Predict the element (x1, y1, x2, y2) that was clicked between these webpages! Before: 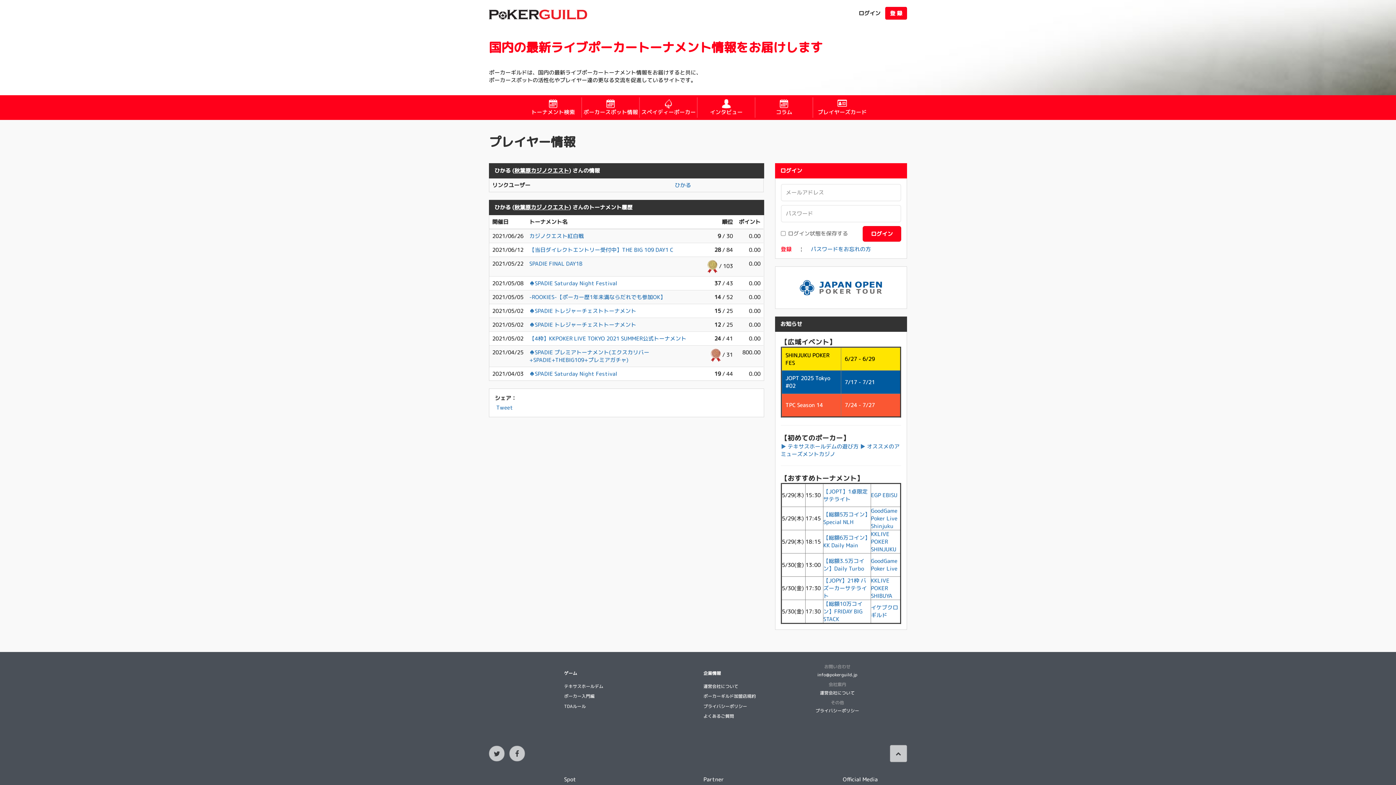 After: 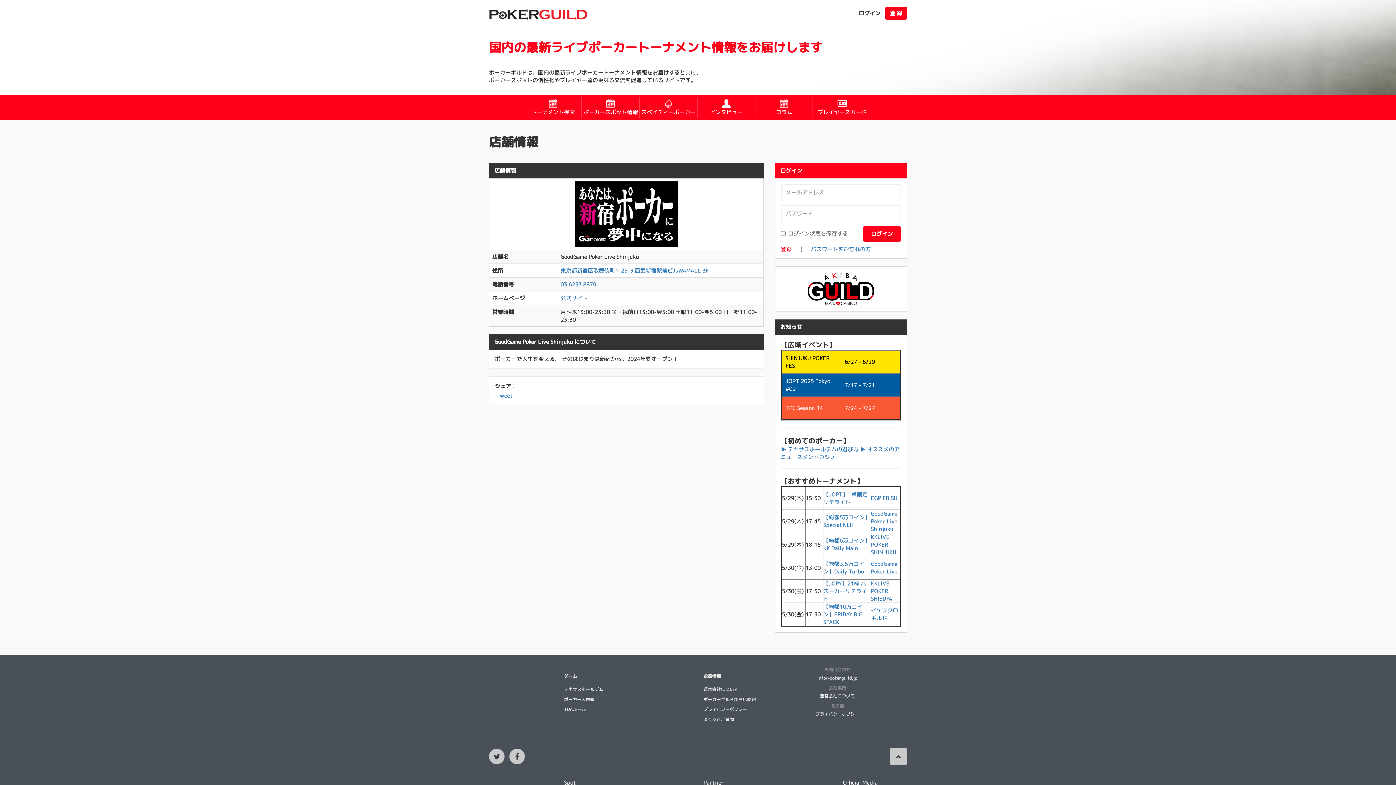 Action: bbox: (871, 507, 897, 530) label: GoodGame Poker Live Shinjuku